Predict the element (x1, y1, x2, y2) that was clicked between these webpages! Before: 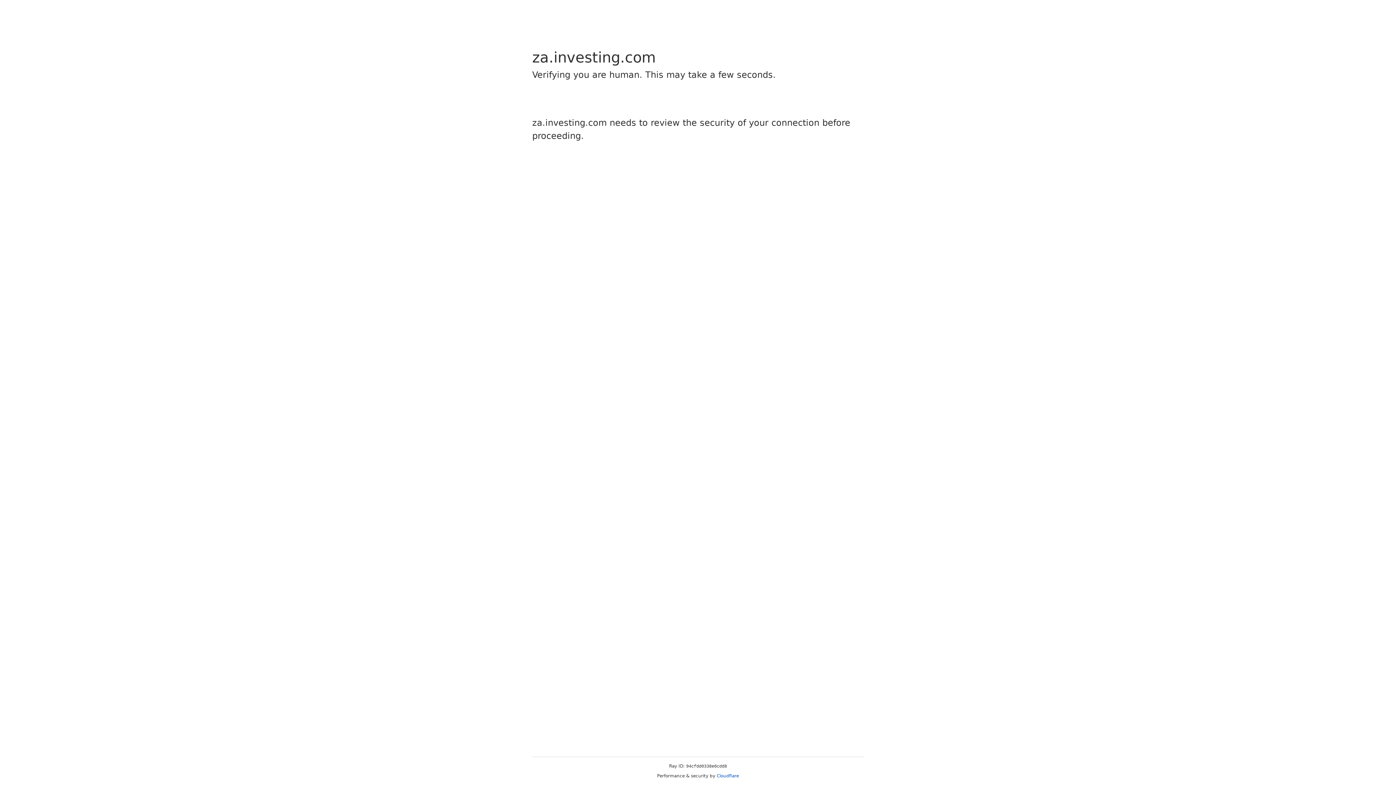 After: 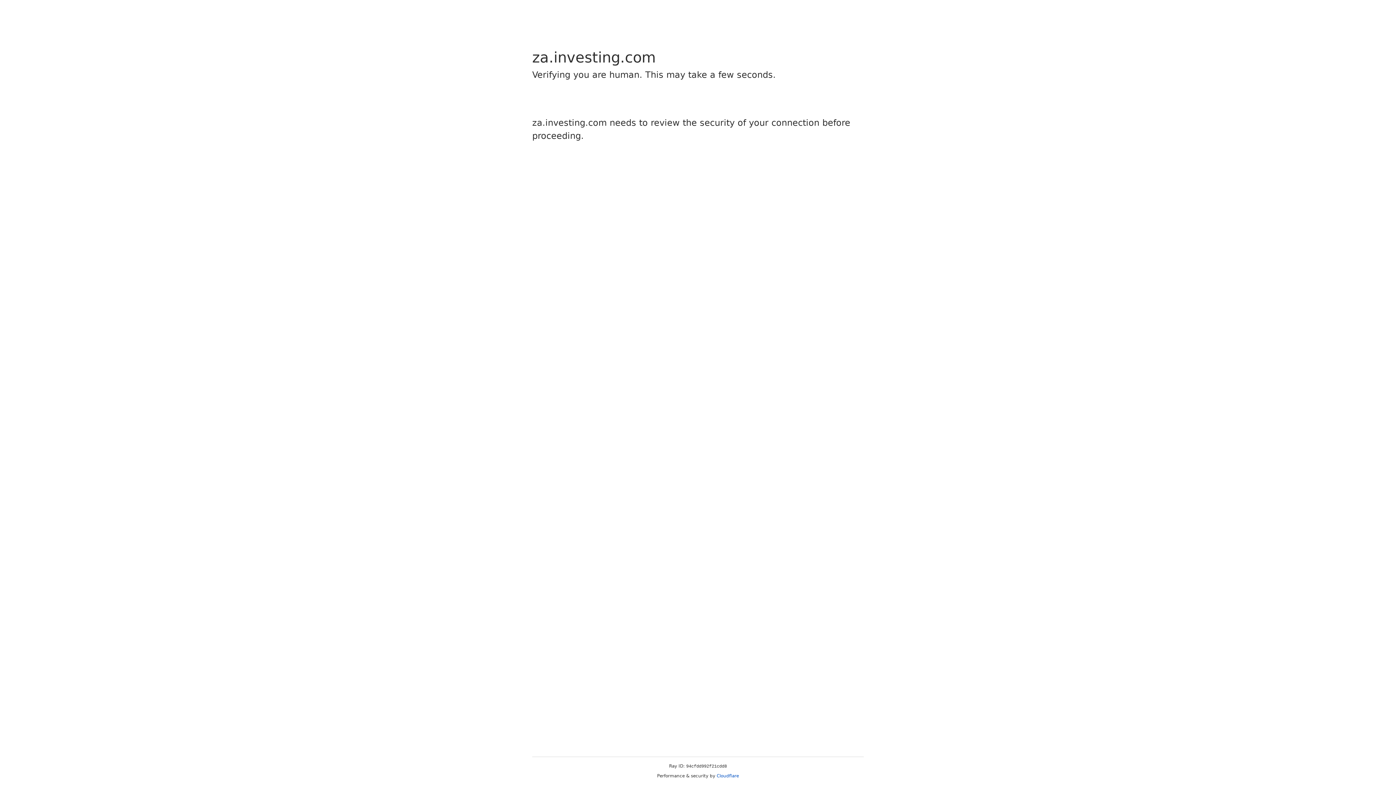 Action: bbox: (716, 773, 739, 778) label: Cloudflare